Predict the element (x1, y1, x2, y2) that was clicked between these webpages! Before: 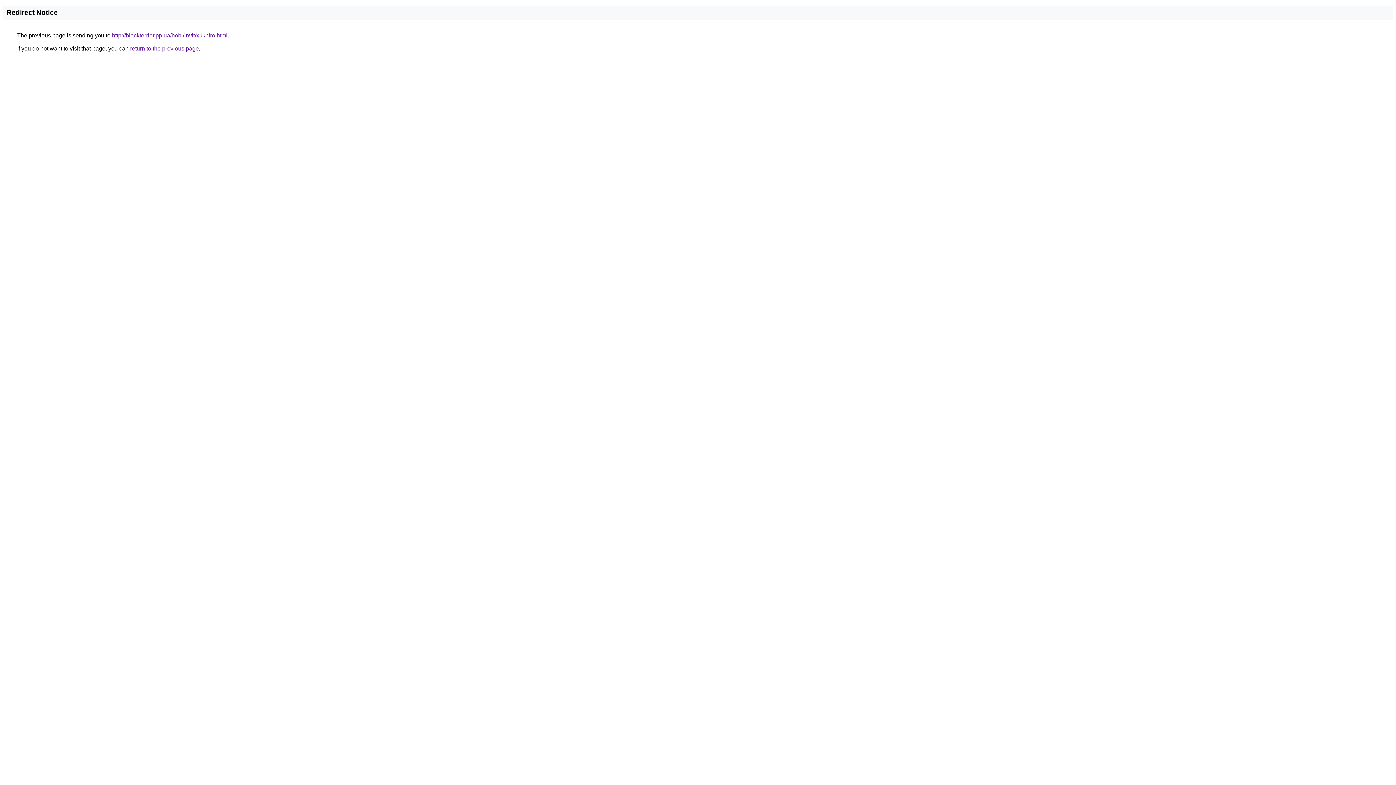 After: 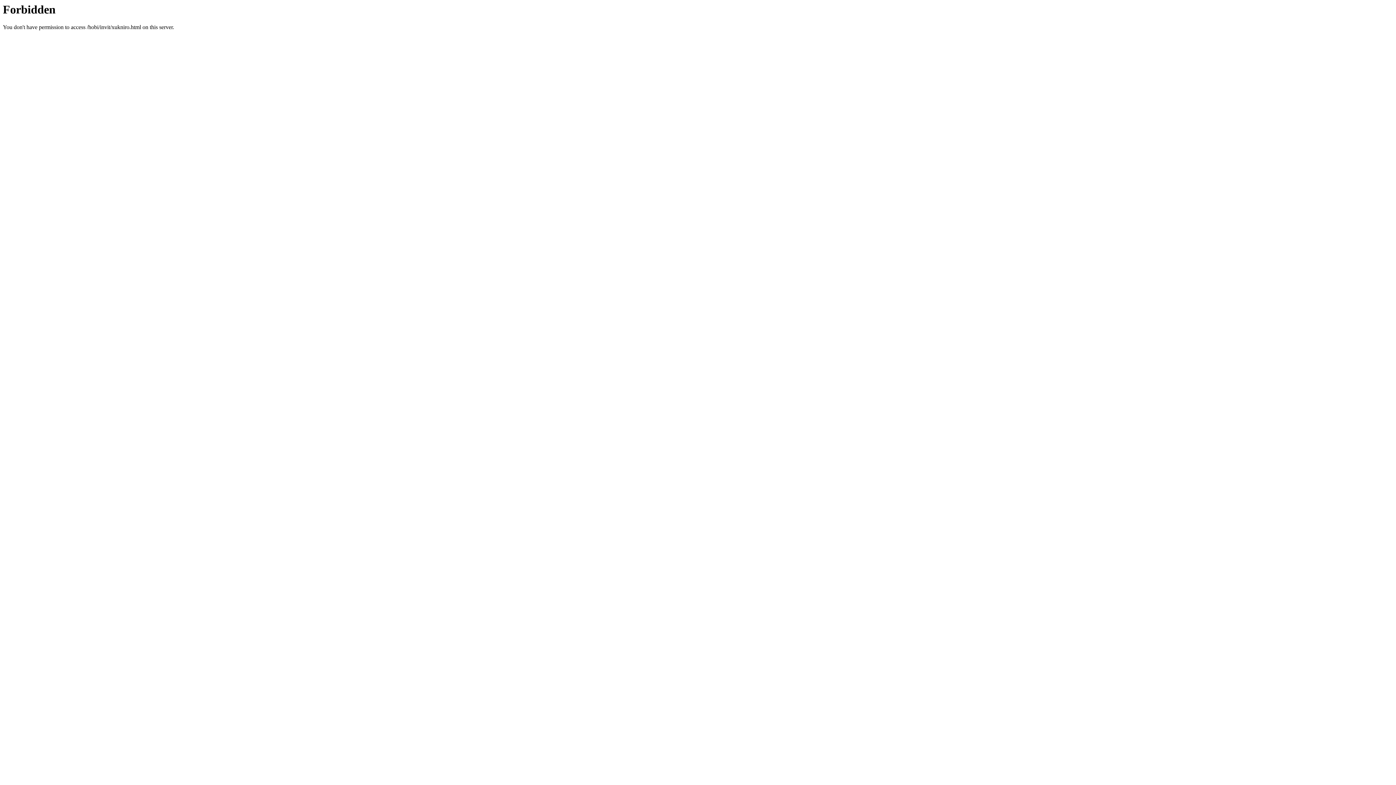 Action: label: http://blackterrier.pp.ua/hobi/invit/xukniro.html bbox: (112, 32, 227, 38)